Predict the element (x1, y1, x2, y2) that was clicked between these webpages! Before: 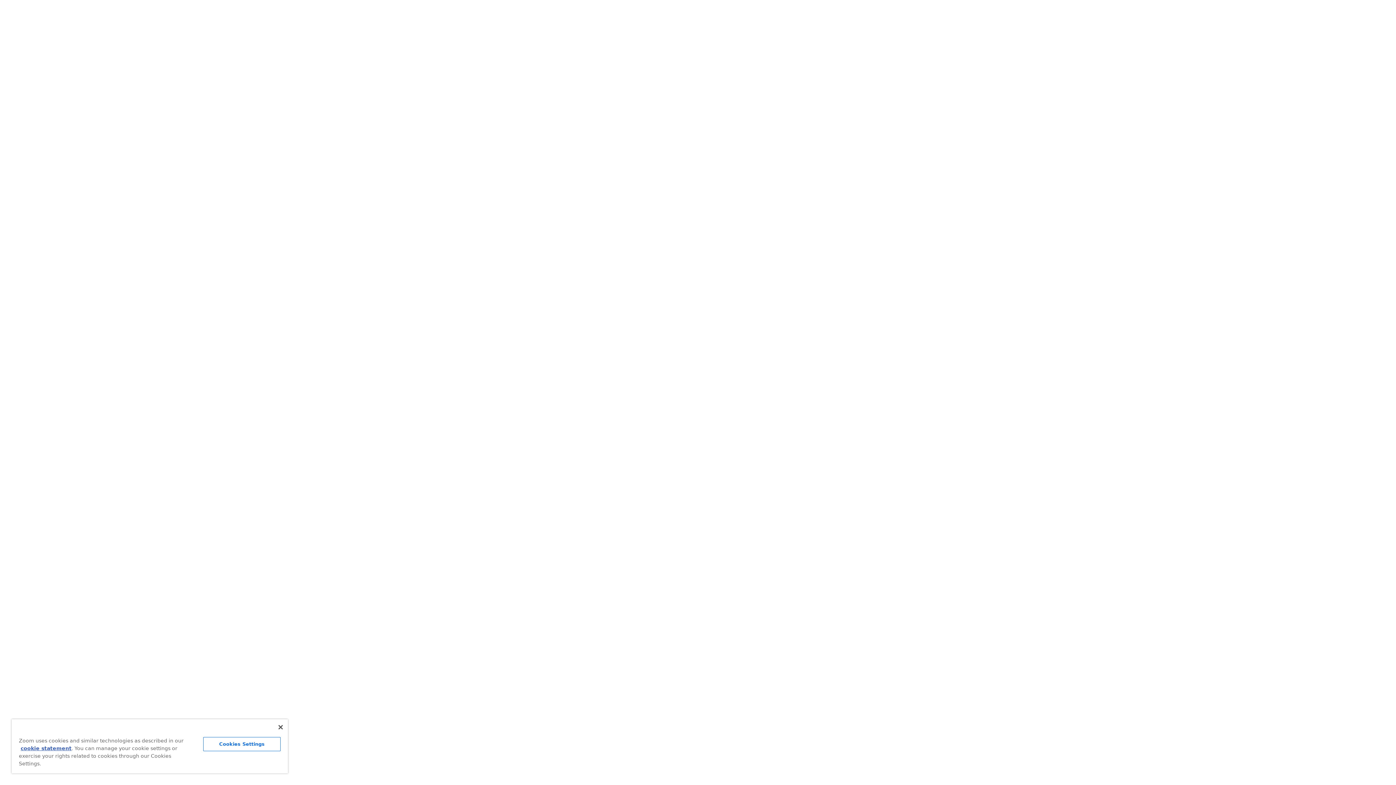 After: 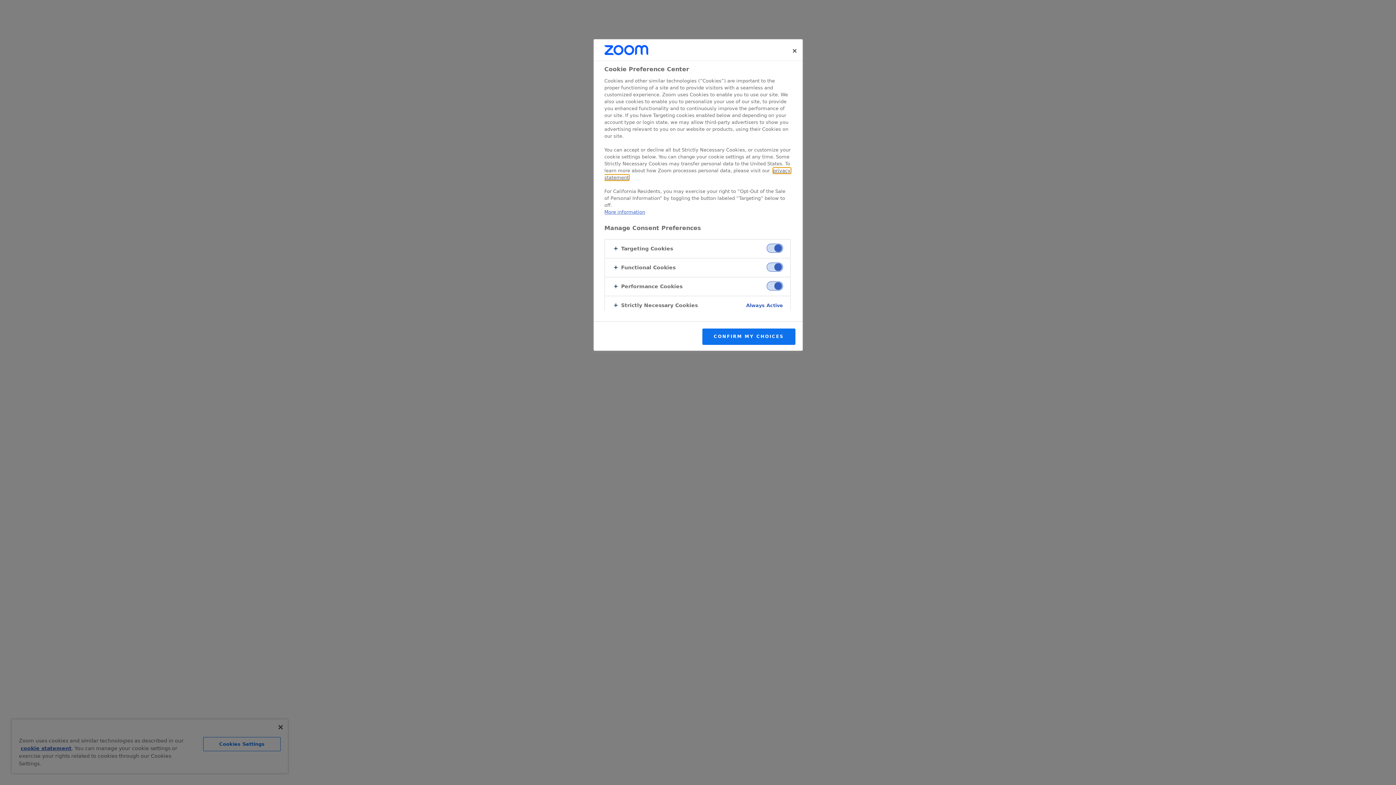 Action: bbox: (203, 737, 280, 751) label: Cookies Settings